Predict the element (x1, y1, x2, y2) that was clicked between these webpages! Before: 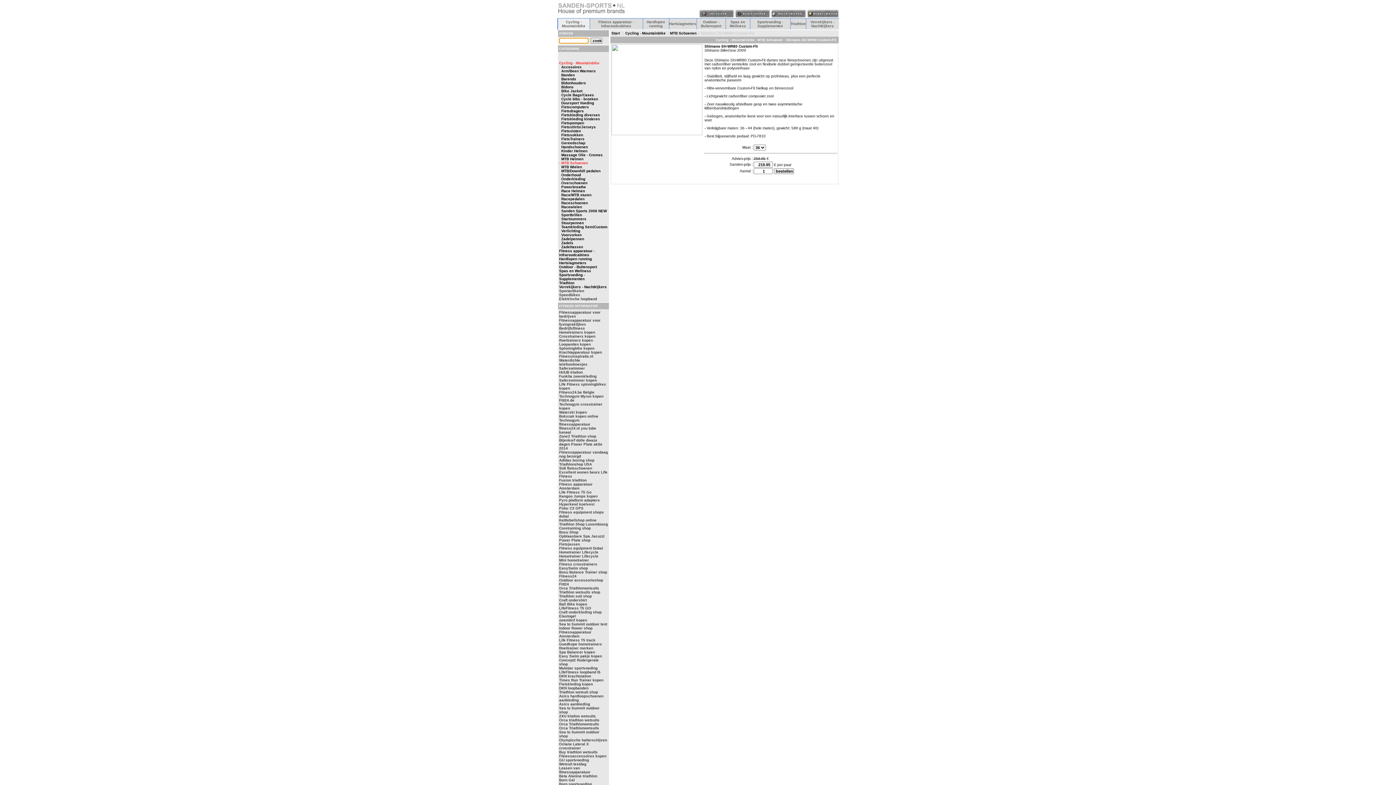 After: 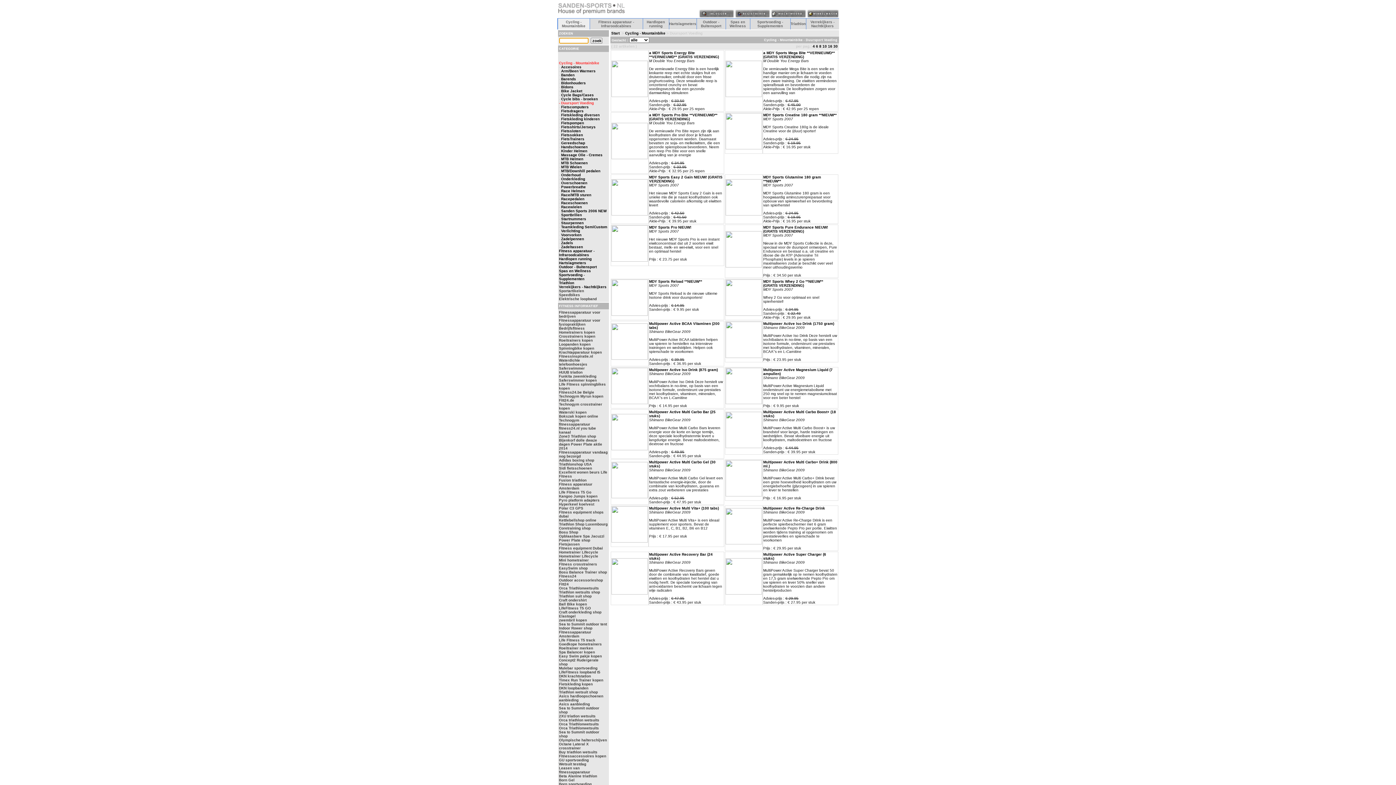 Action: bbox: (561, 101, 594, 105) label: Duursport Voeding